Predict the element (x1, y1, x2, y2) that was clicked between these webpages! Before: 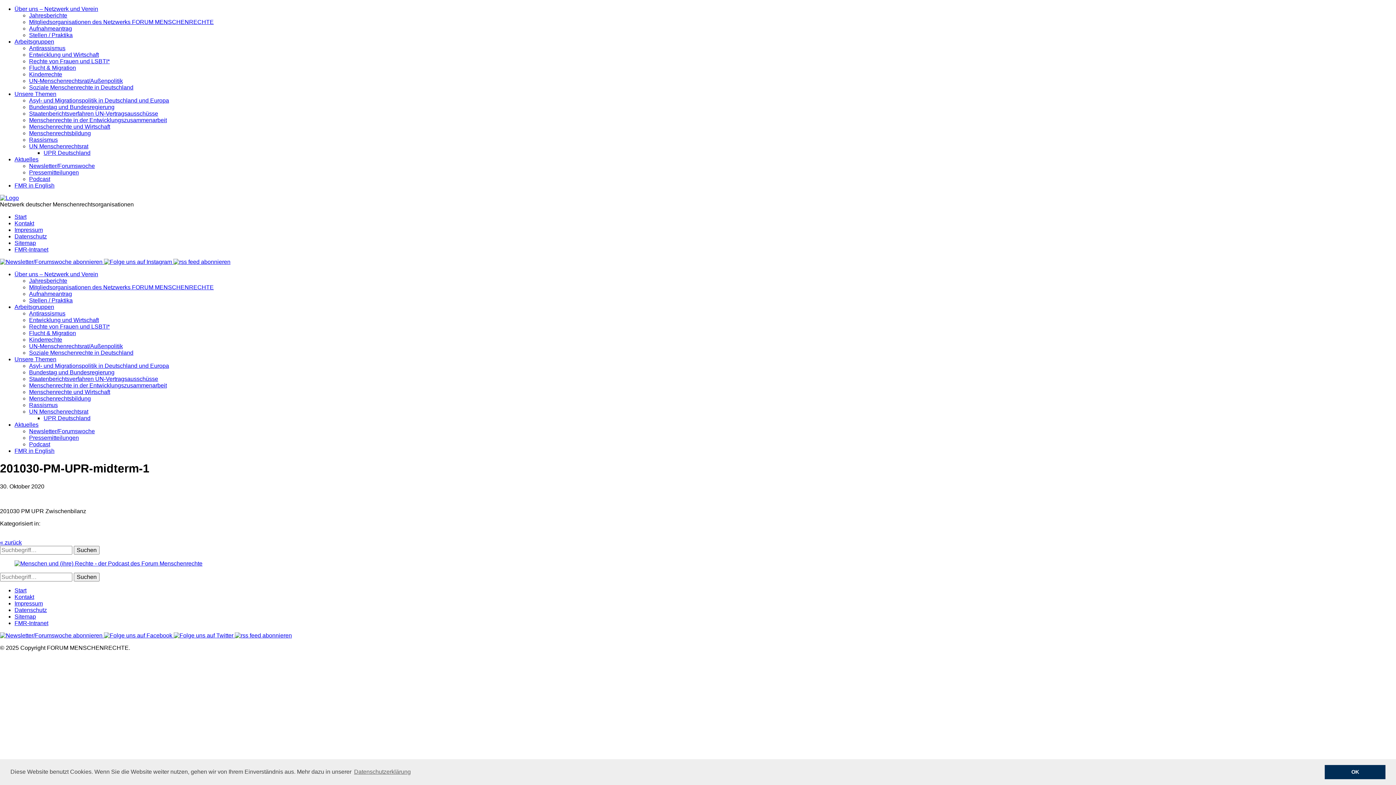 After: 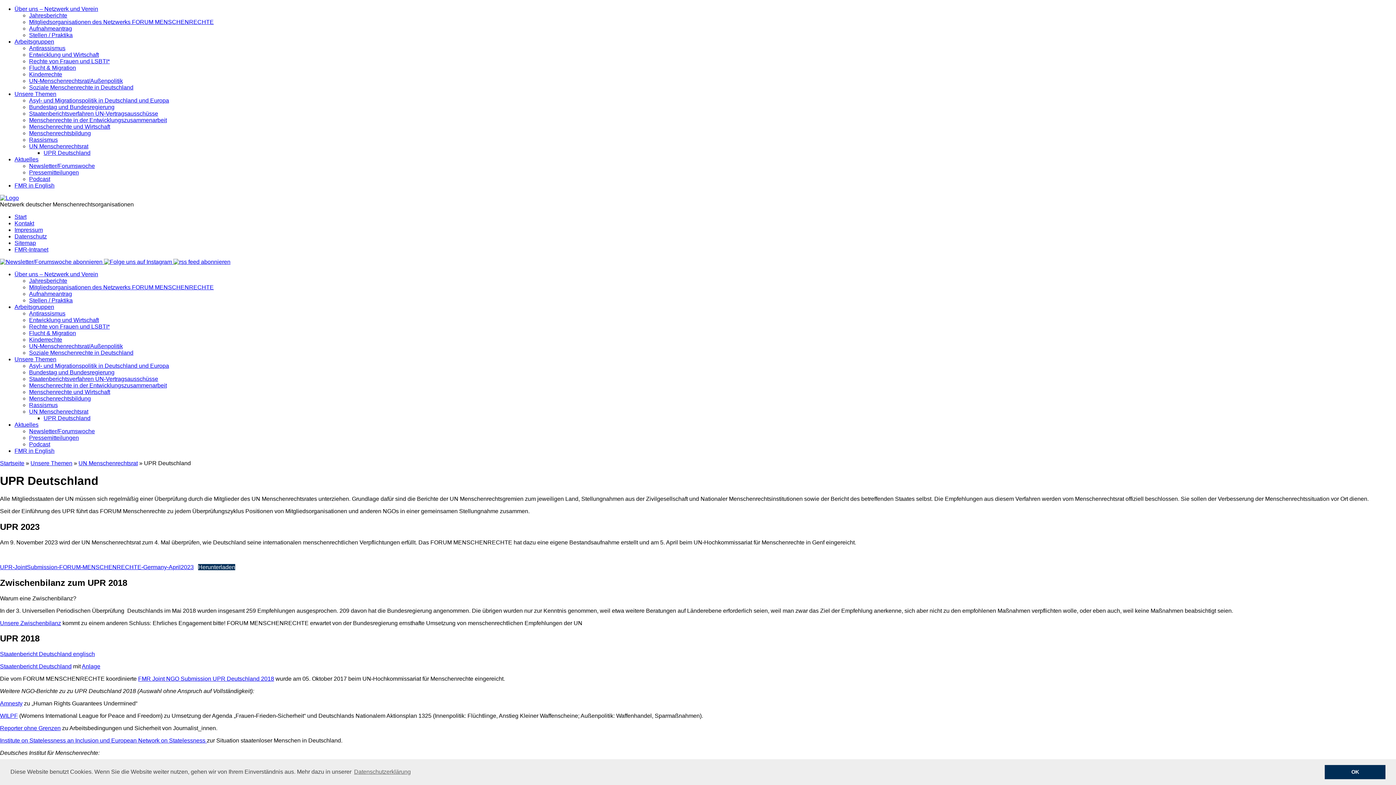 Action: bbox: (43, 415, 90, 421) label: UPR Deutschland